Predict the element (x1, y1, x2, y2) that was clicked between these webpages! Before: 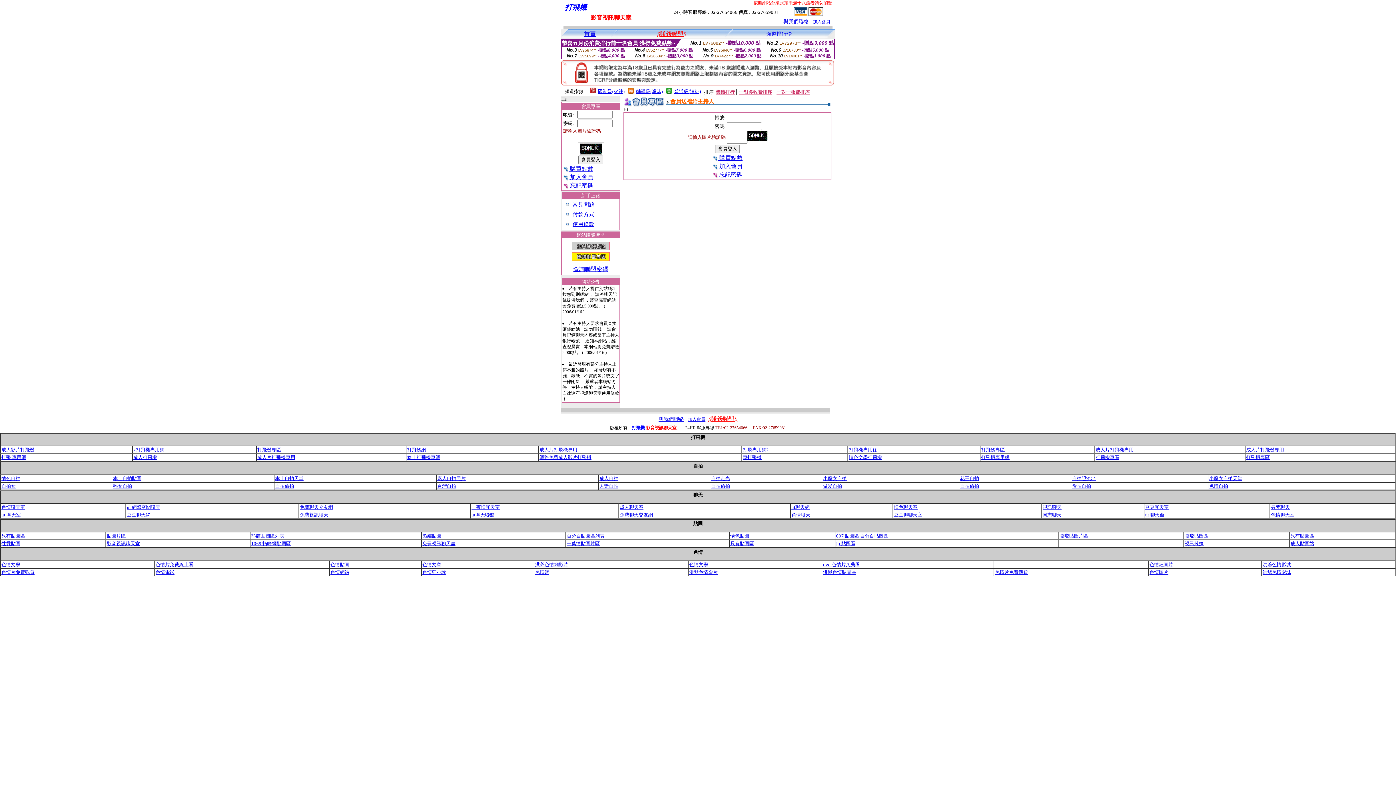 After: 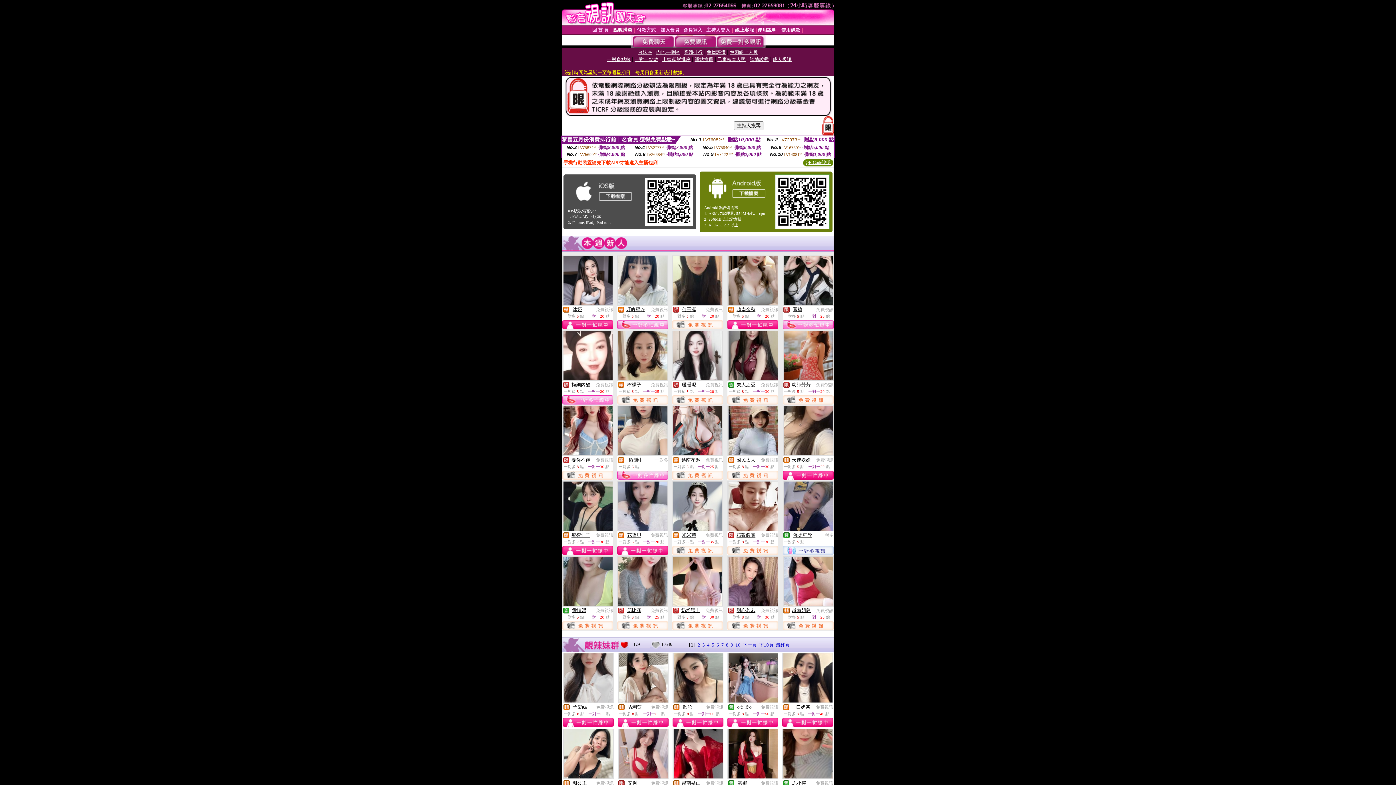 Action: label: 1069 拓峰網貼圖區 bbox: (251, 541, 290, 546)